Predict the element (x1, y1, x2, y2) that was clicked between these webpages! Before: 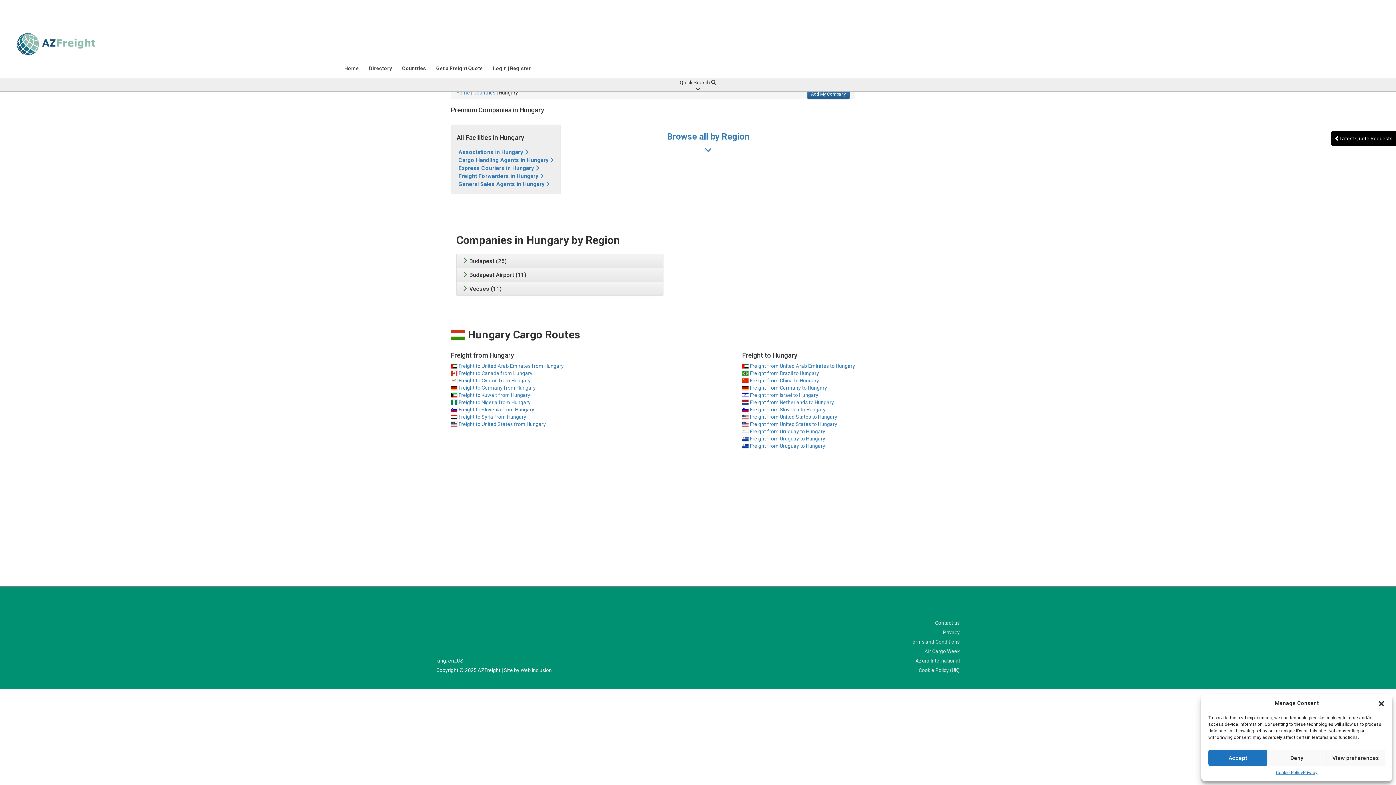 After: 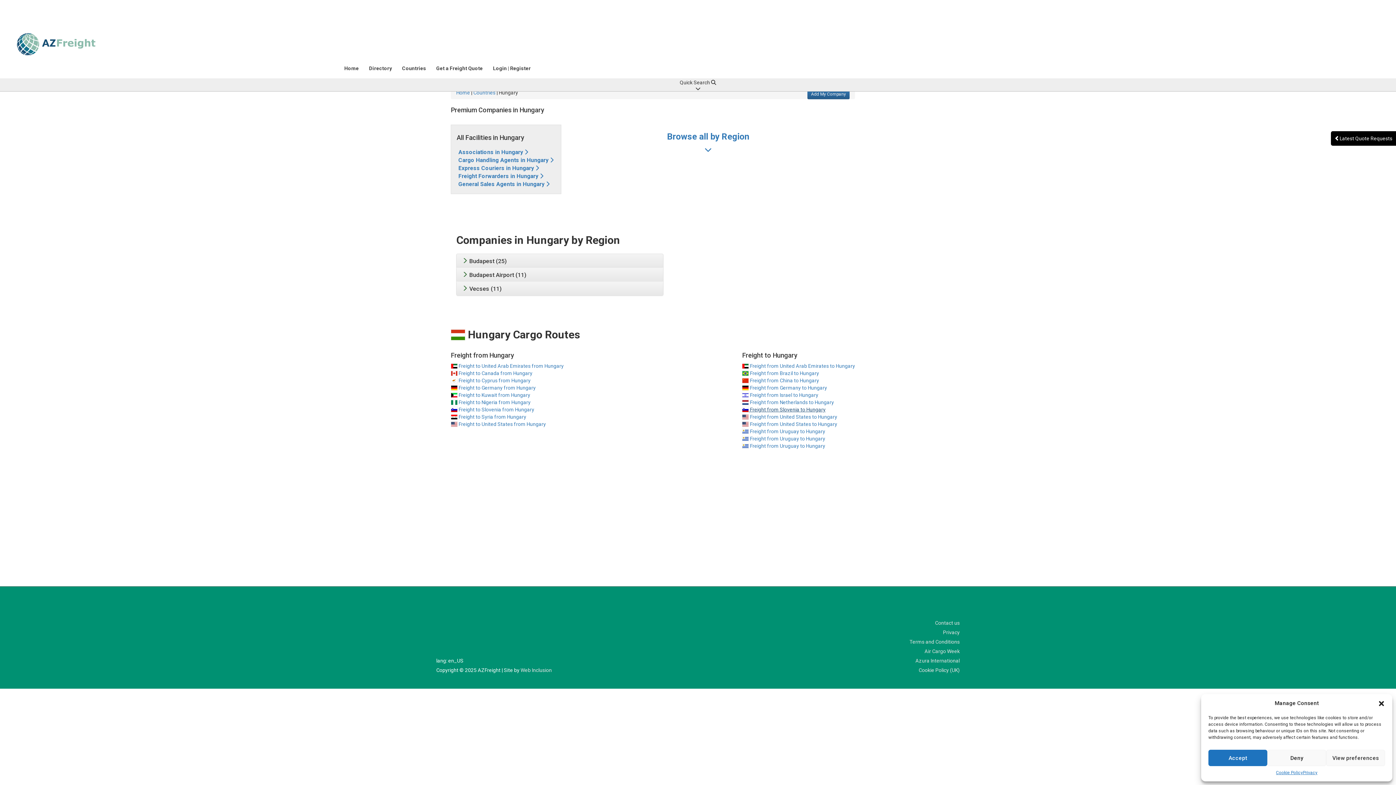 Action: bbox: (742, 406, 825, 412) label:  Freight from Slovenia to Hungary